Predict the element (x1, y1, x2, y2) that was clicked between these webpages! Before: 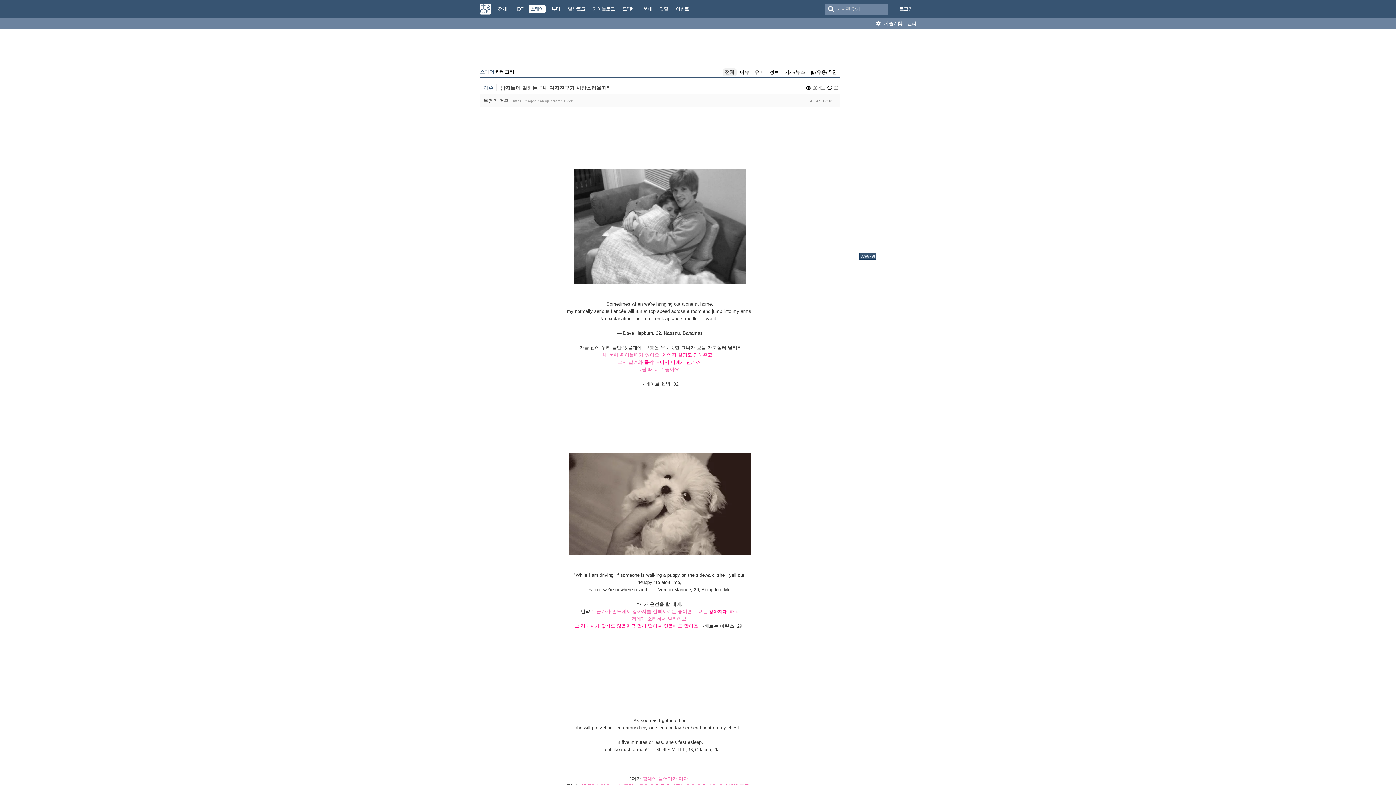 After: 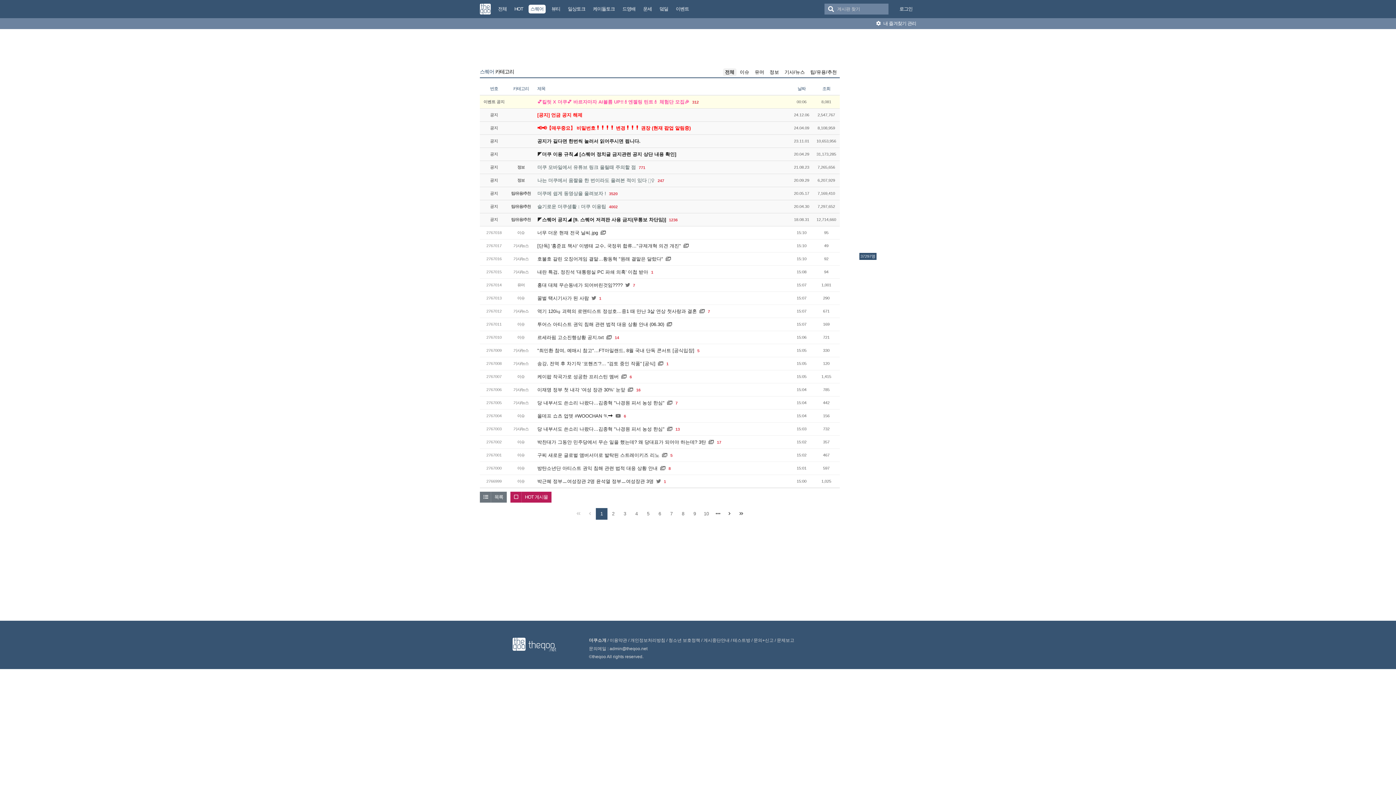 Action: bbox: (527, 0, 548, 18) label: 스퀘어